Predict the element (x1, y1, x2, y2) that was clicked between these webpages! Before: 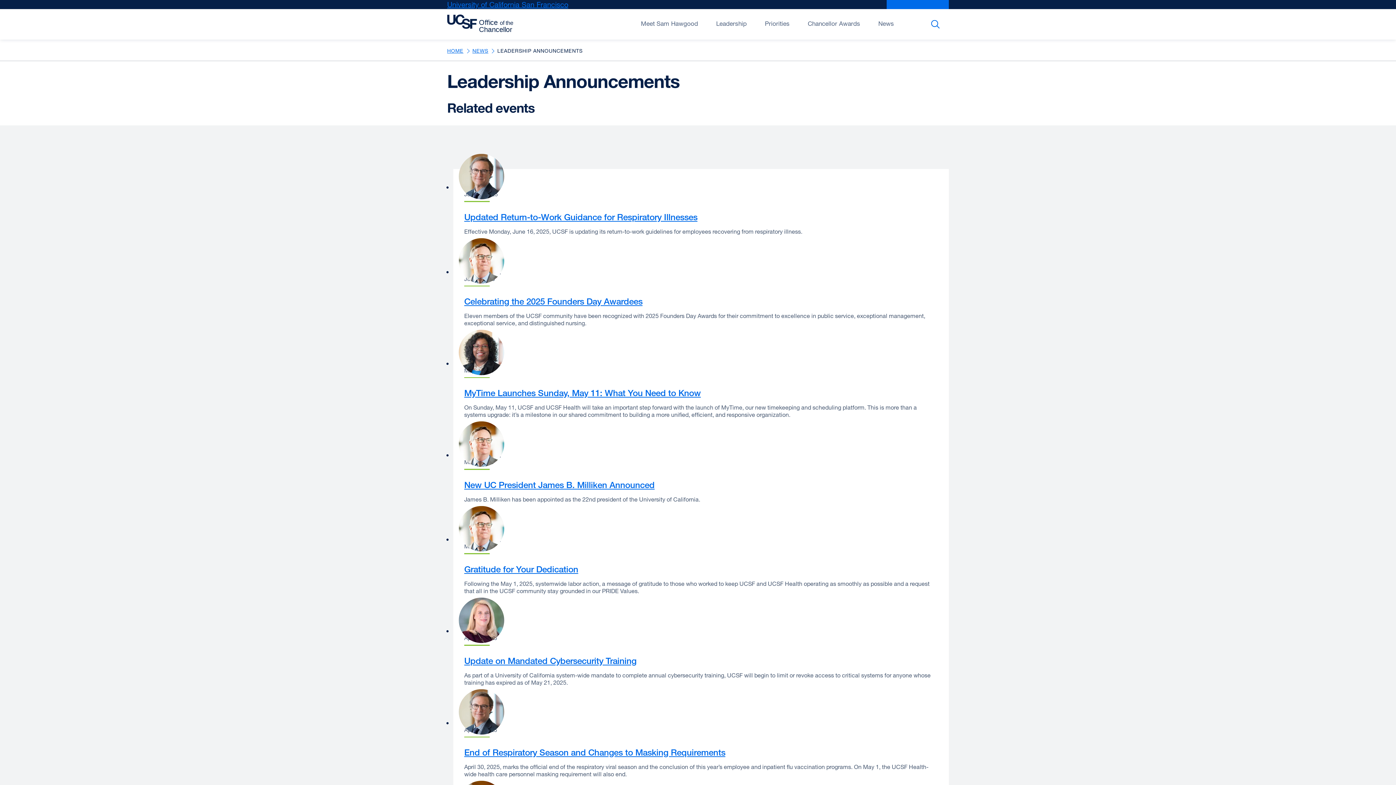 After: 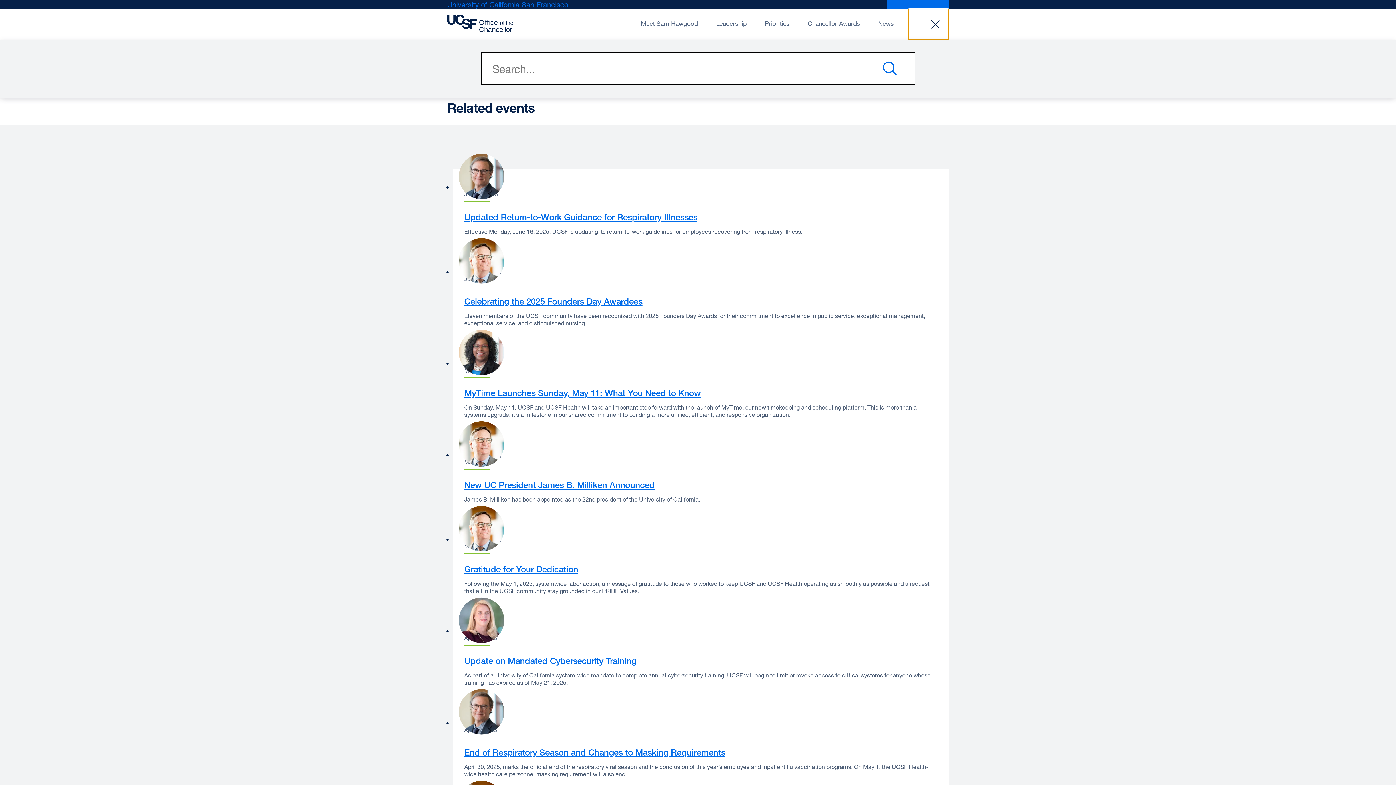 Action: bbox: (908, 9, 949, 39) label: Search